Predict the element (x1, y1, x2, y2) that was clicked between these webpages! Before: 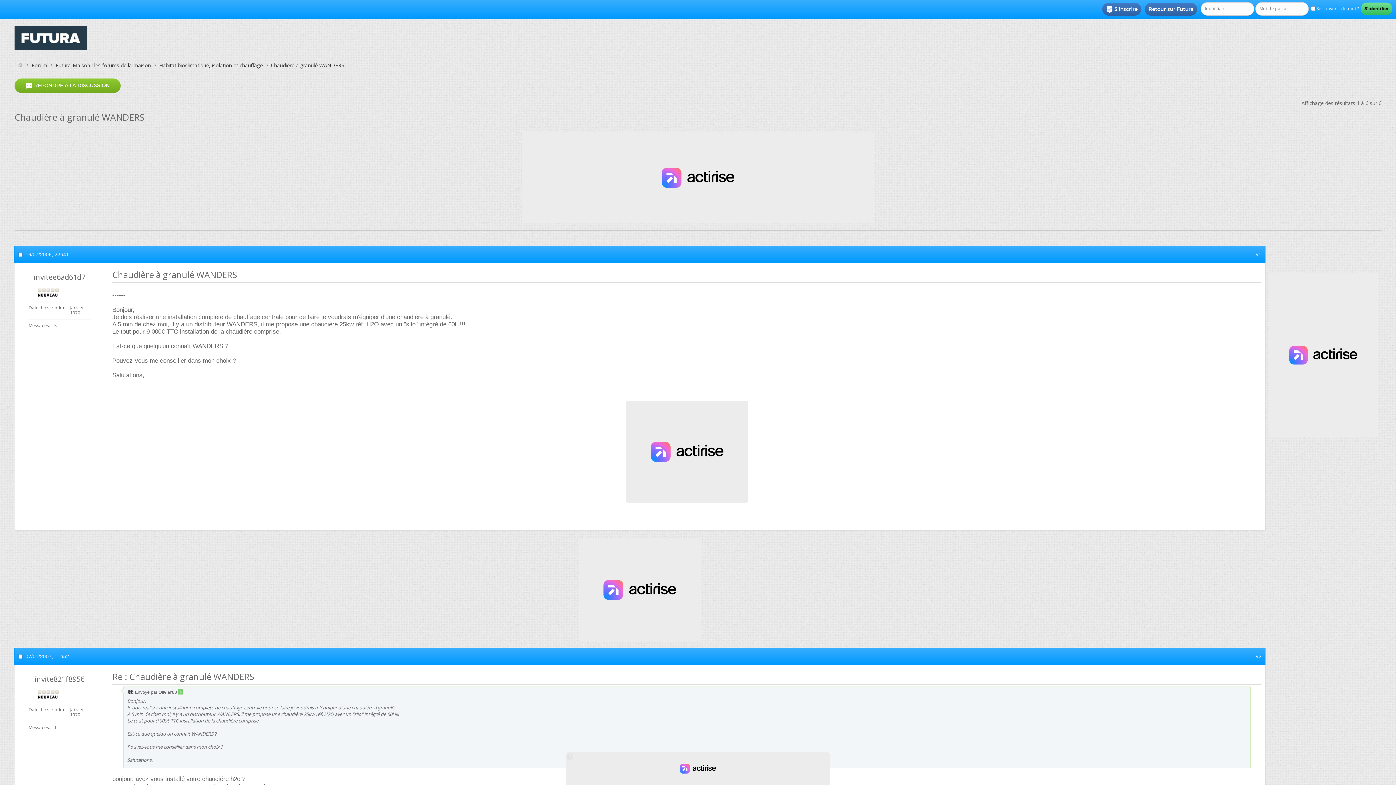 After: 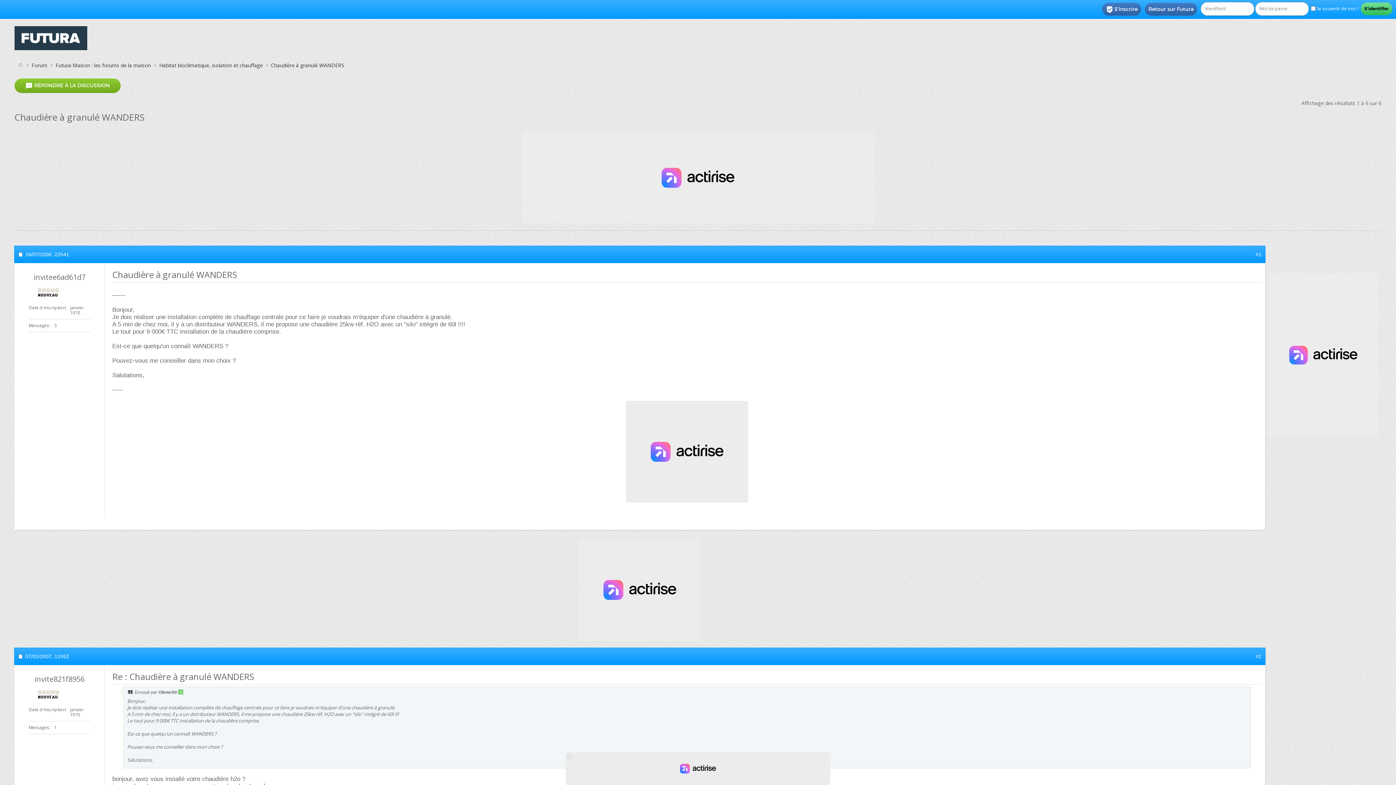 Action: bbox: (178, 690, 183, 695)